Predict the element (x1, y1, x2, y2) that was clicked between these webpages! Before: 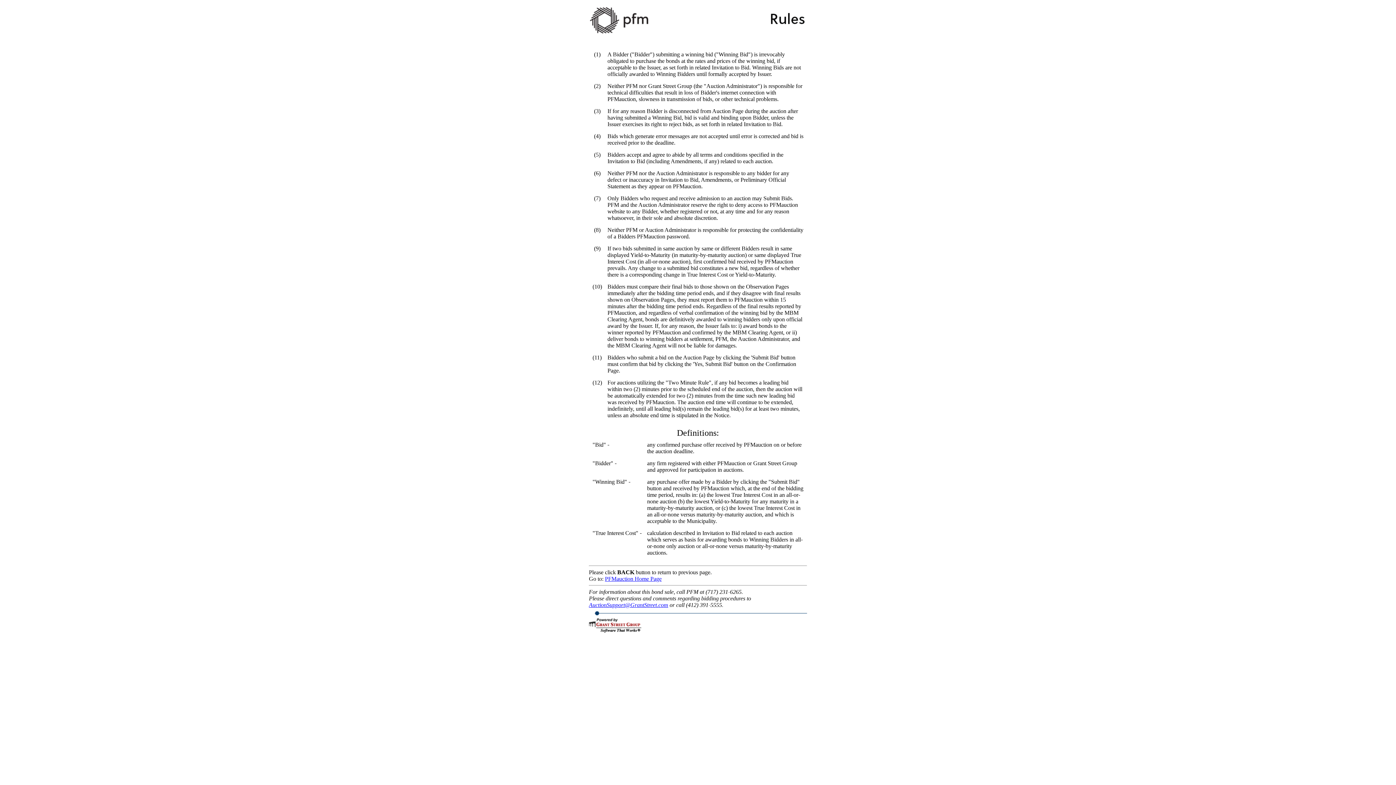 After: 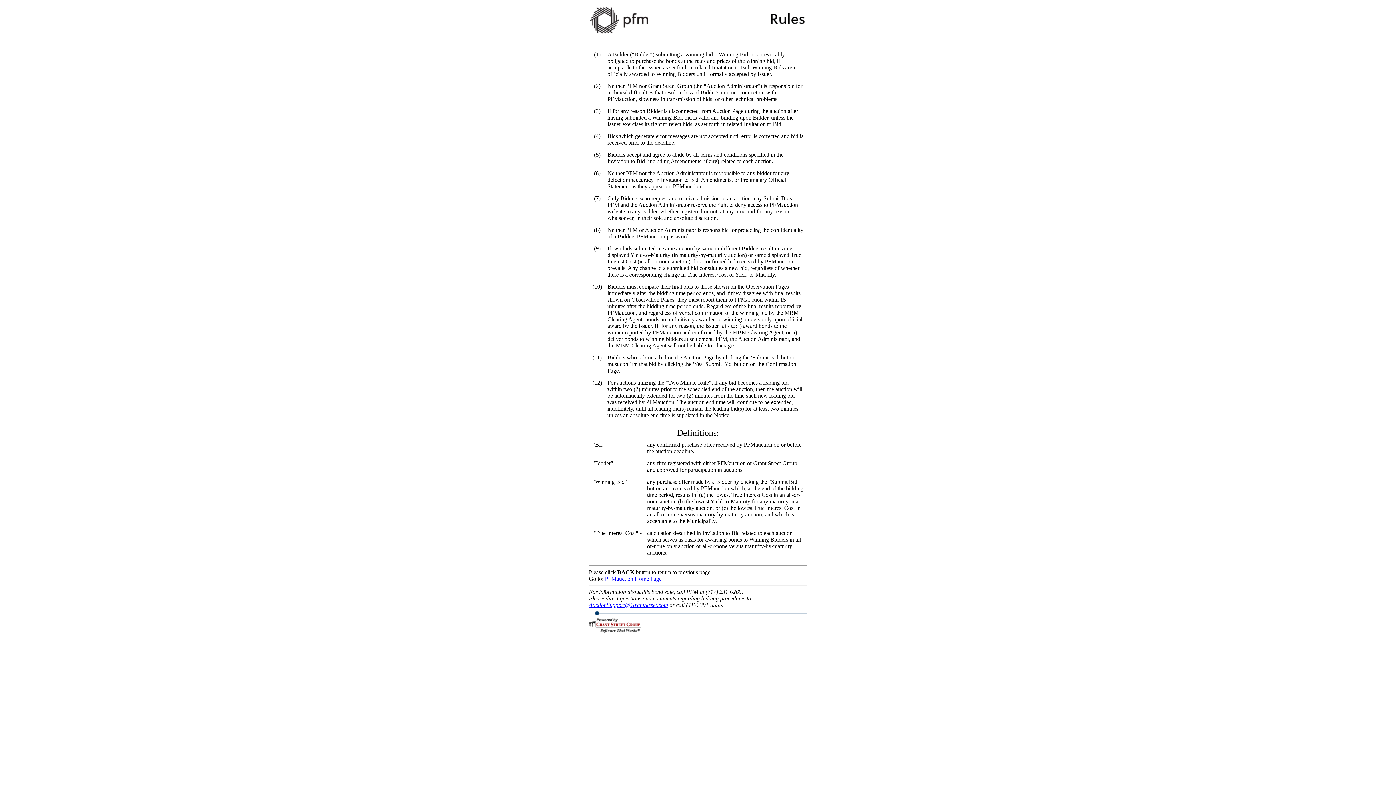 Action: bbox: (589, 602, 668, 608) label: AuctionSupport@GrantStreet.com